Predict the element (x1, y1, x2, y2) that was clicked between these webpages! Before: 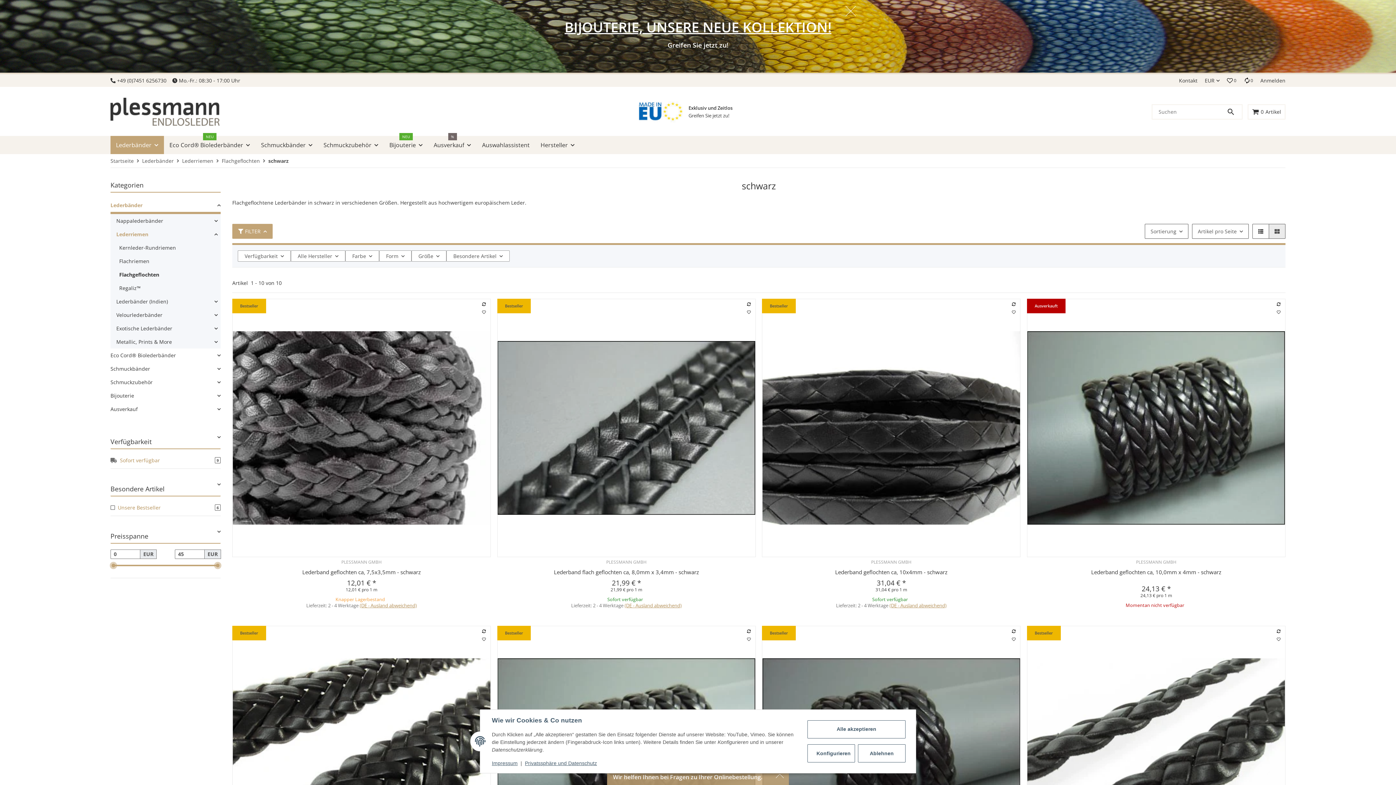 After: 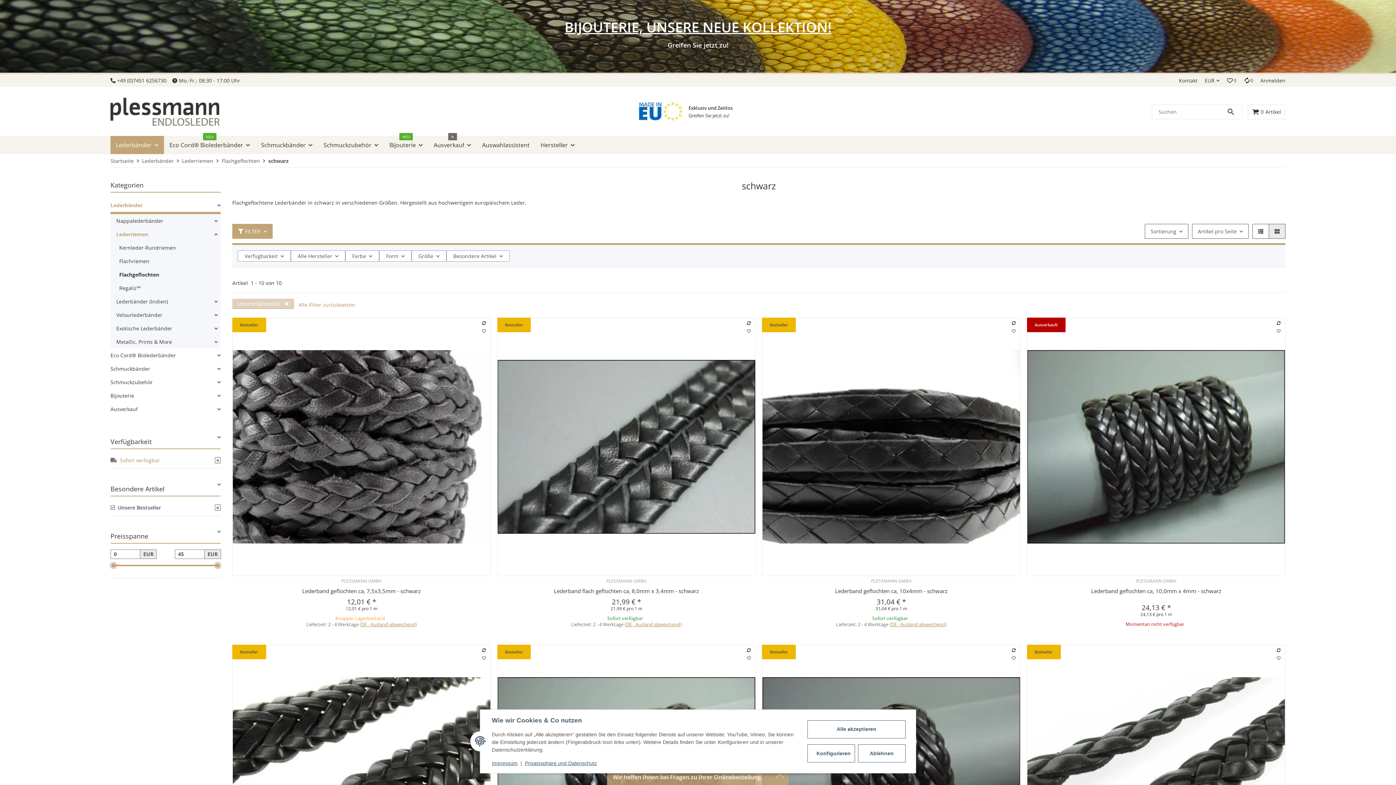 Action: bbox: (110, 502, 220, 513) label: Unsere Bestseller
6